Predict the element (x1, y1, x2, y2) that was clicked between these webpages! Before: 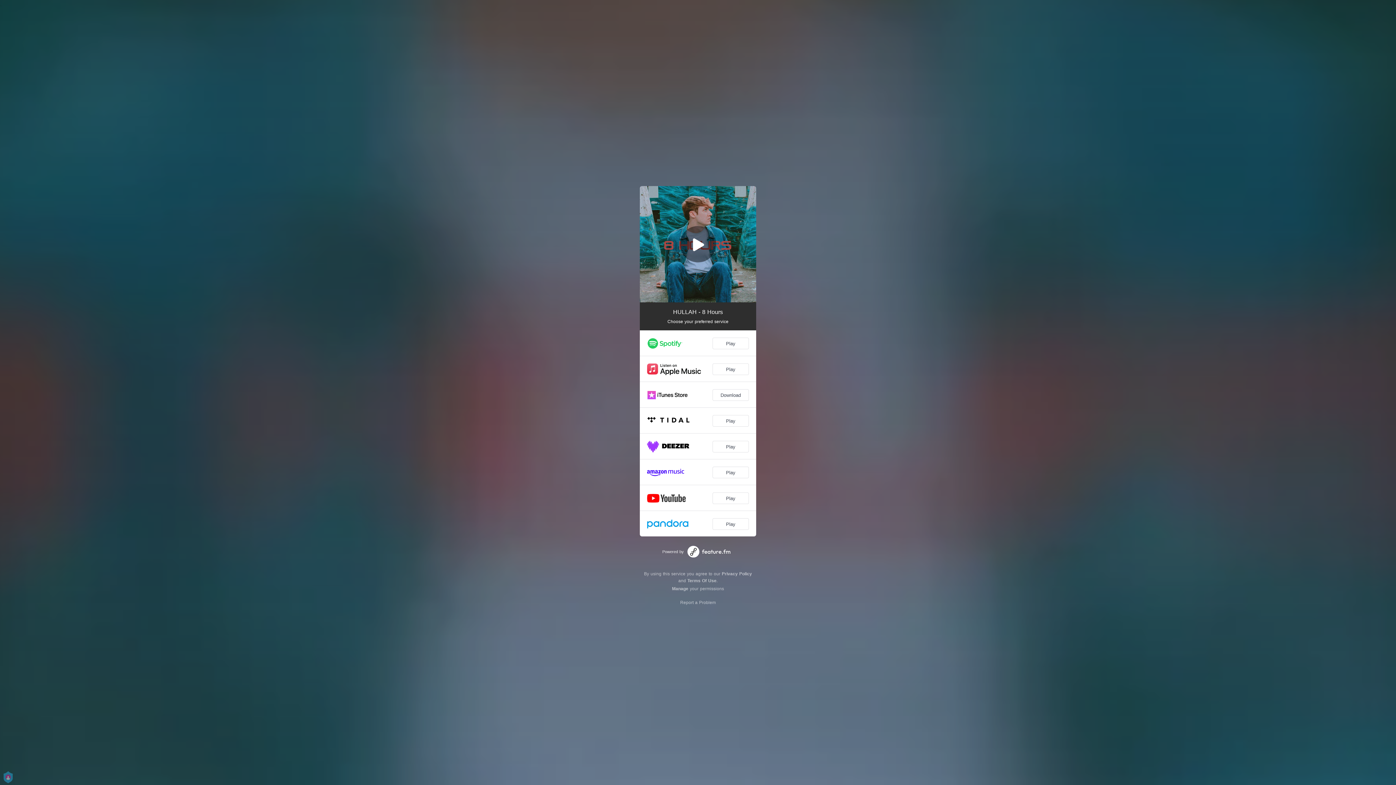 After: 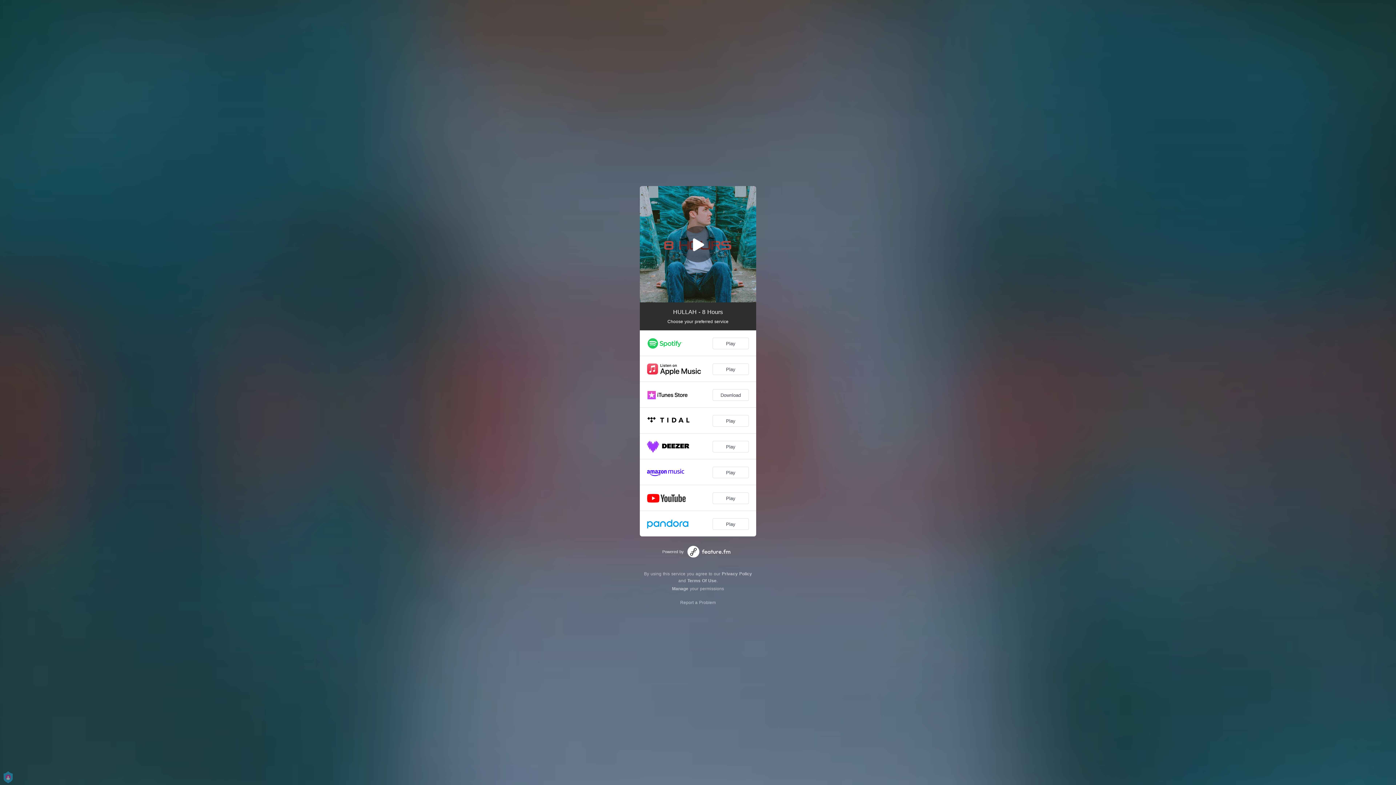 Action: label: Privacy Policy bbox: (722, 571, 752, 576)